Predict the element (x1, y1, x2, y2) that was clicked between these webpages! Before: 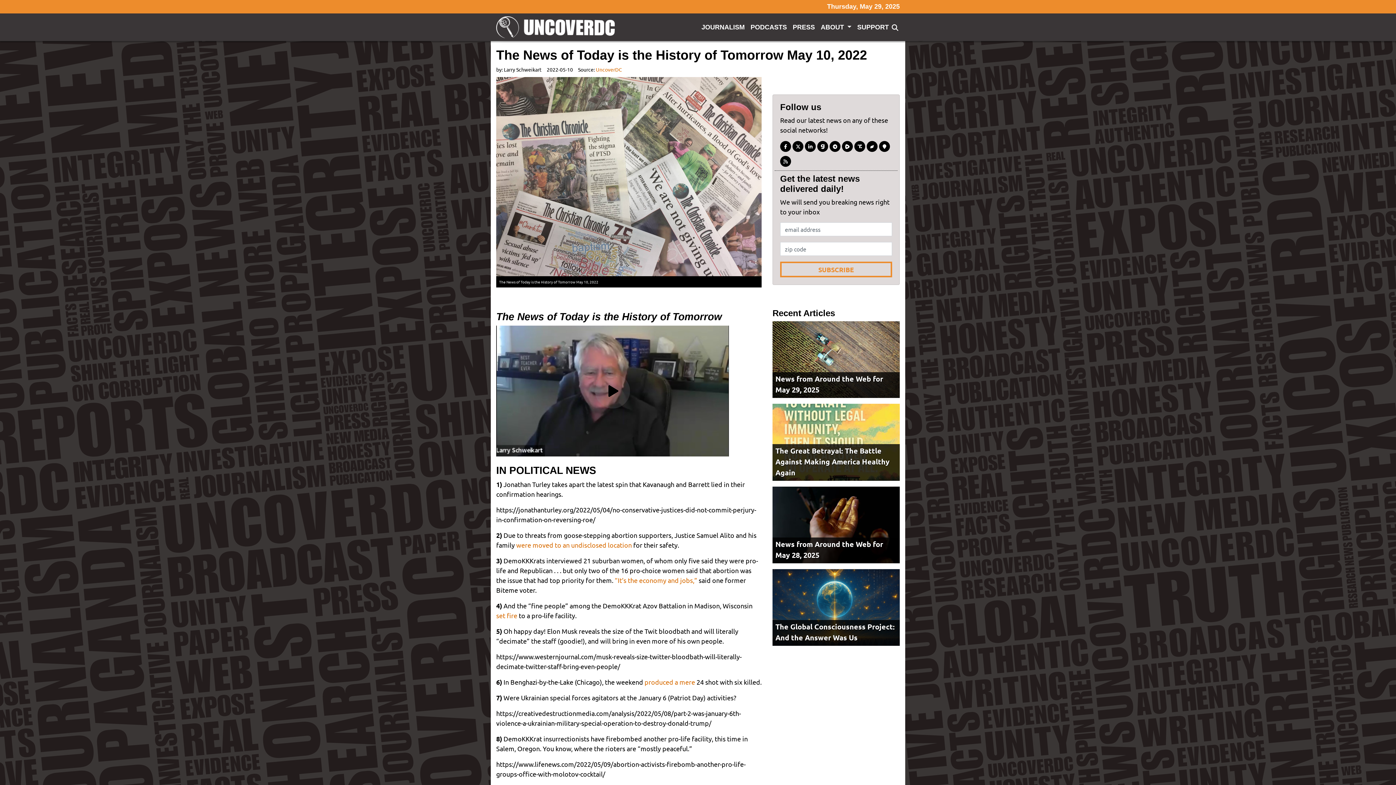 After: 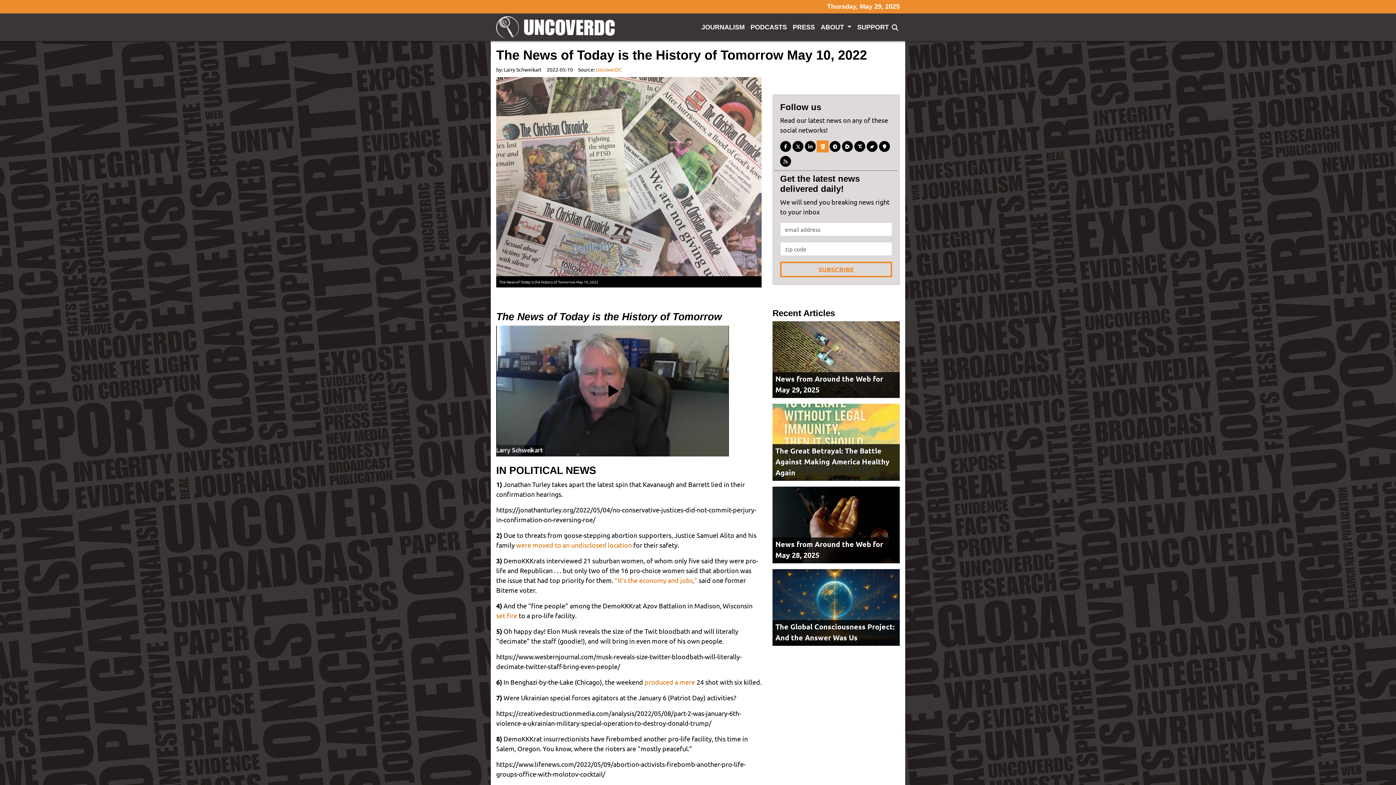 Action: bbox: (817, 141, 828, 152)